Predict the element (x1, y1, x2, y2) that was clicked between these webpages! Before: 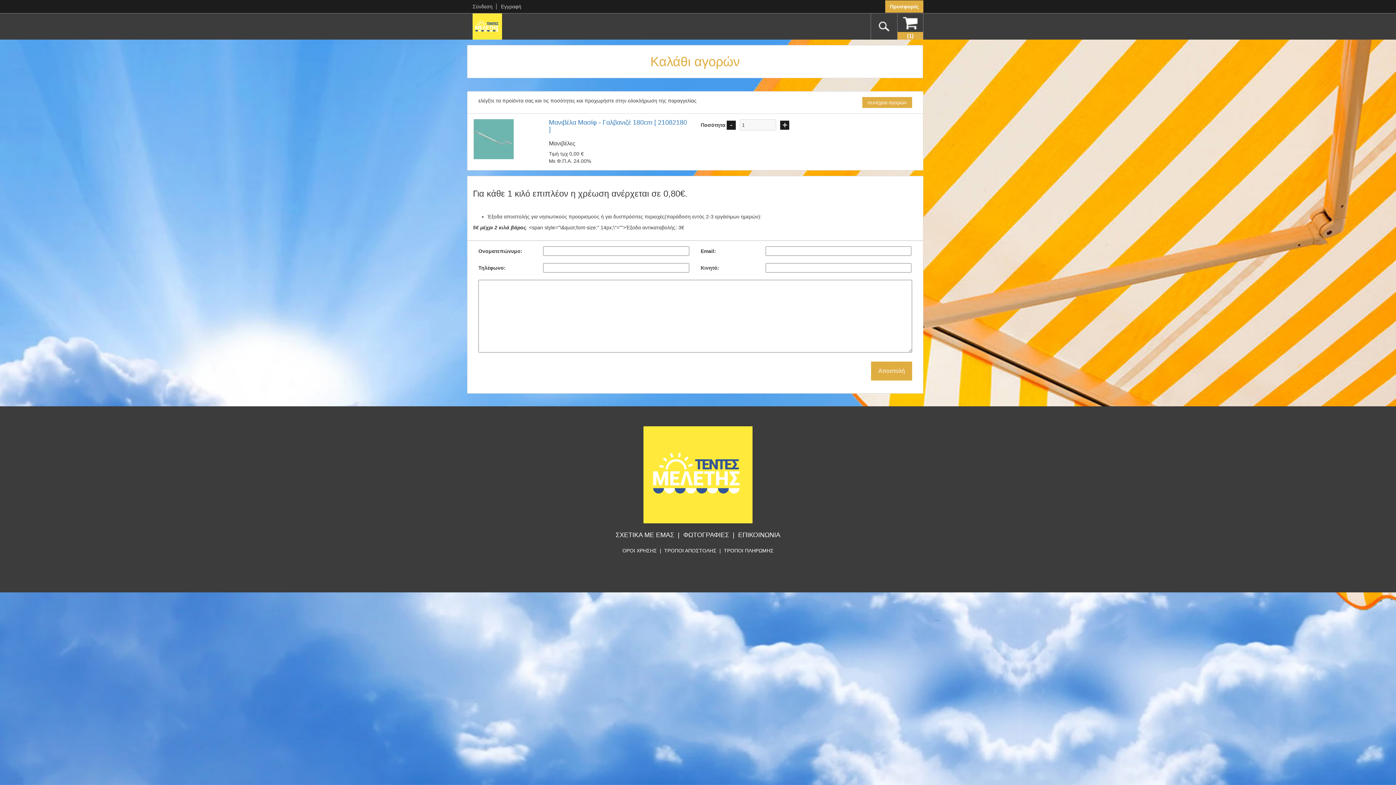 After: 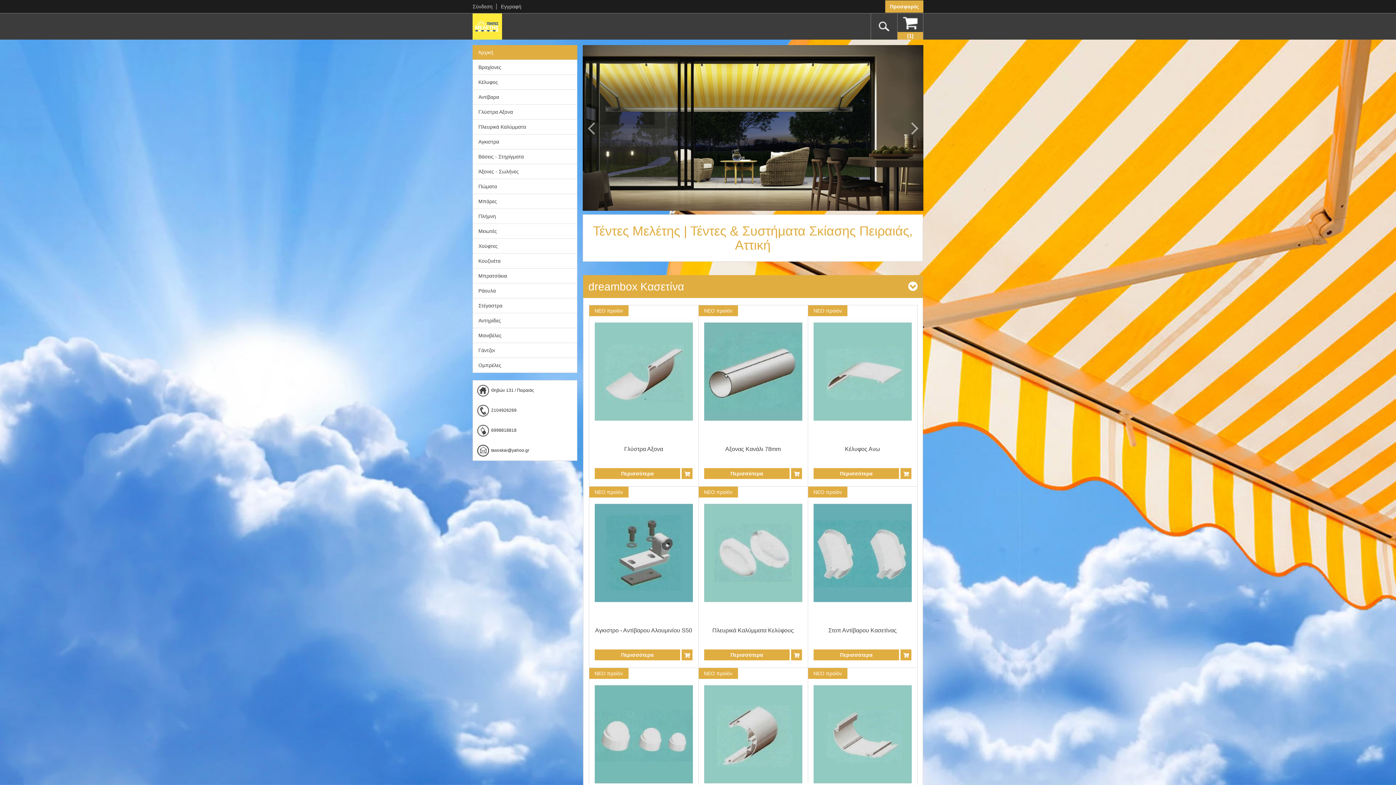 Action: bbox: (862, 97, 912, 108) label: συνέχεια αγορών